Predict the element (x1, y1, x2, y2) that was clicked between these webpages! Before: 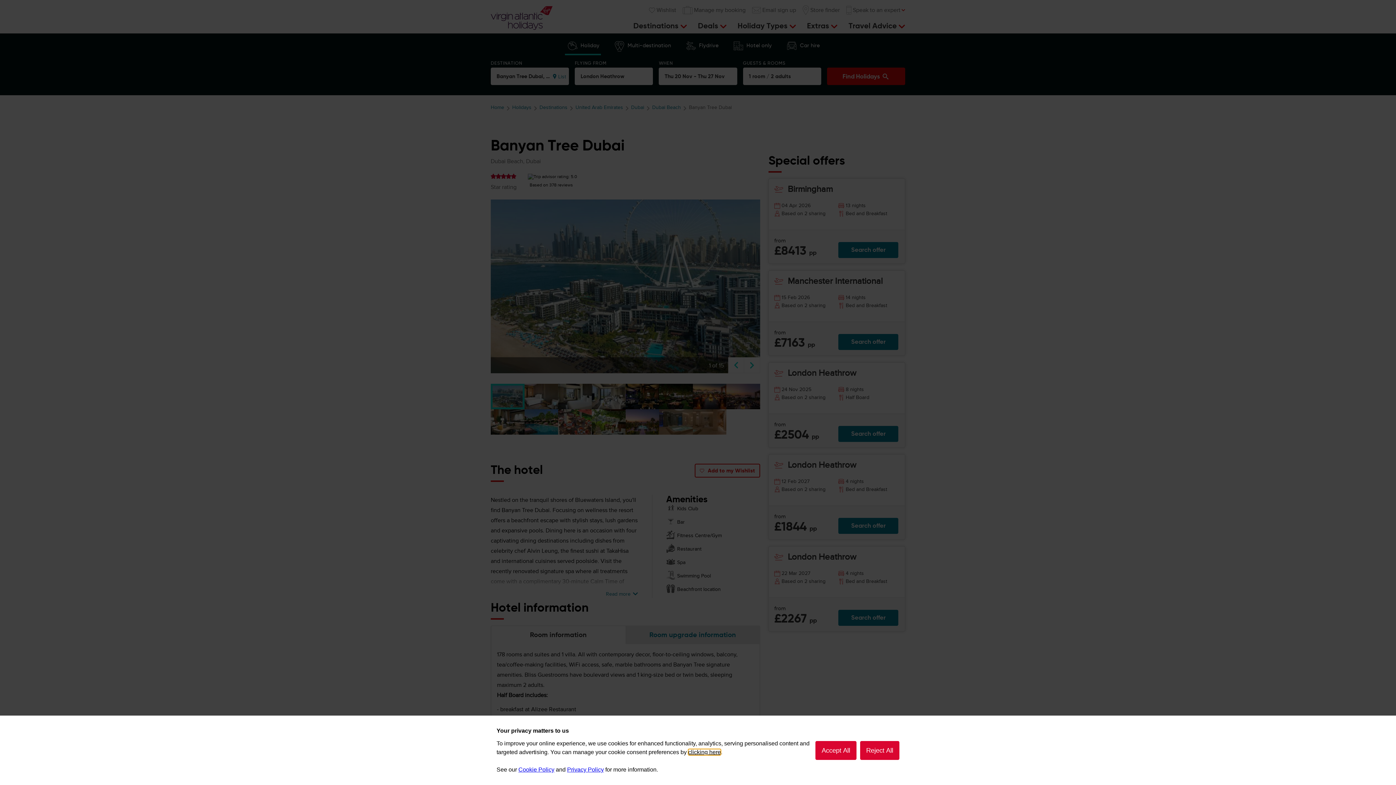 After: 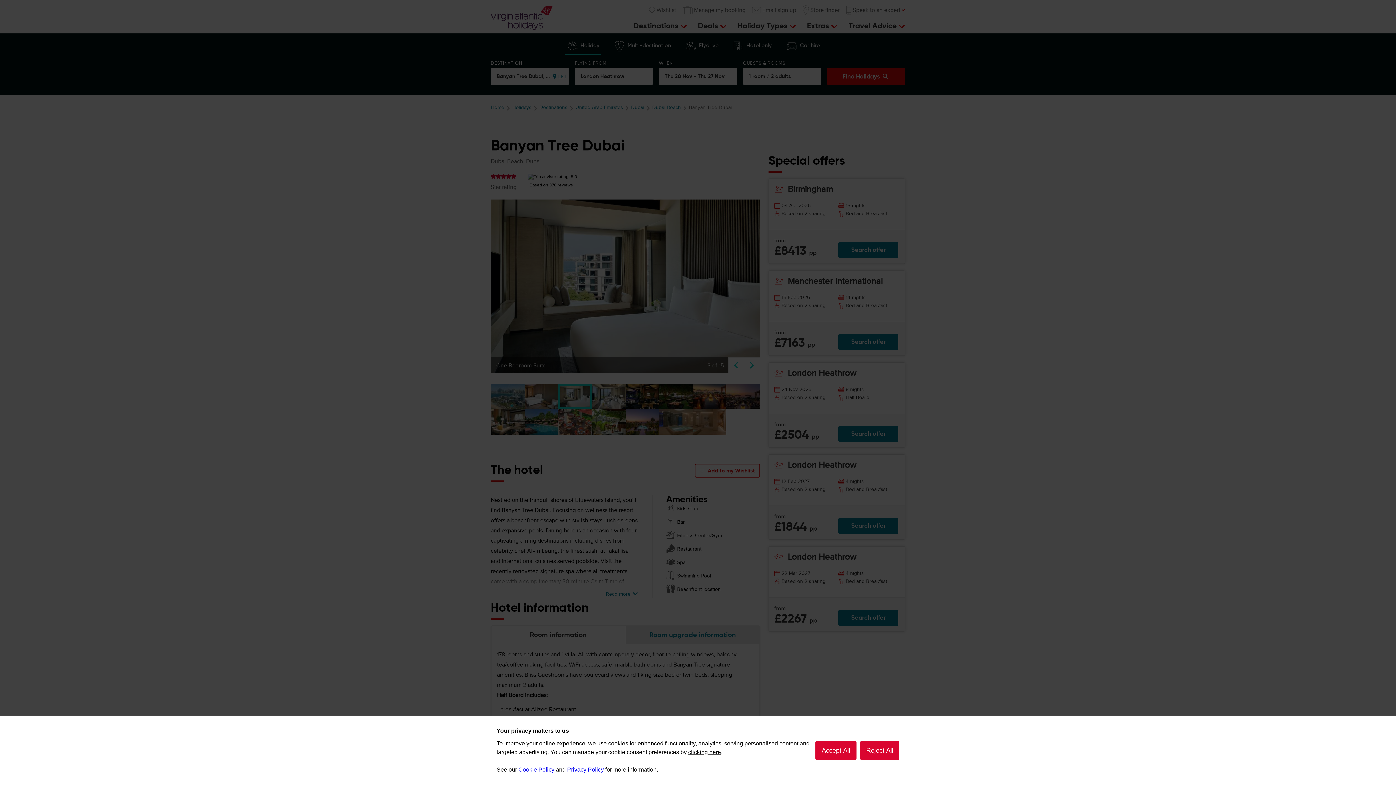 Action: bbox: (558, 383, 591, 409) label: Click to move to image